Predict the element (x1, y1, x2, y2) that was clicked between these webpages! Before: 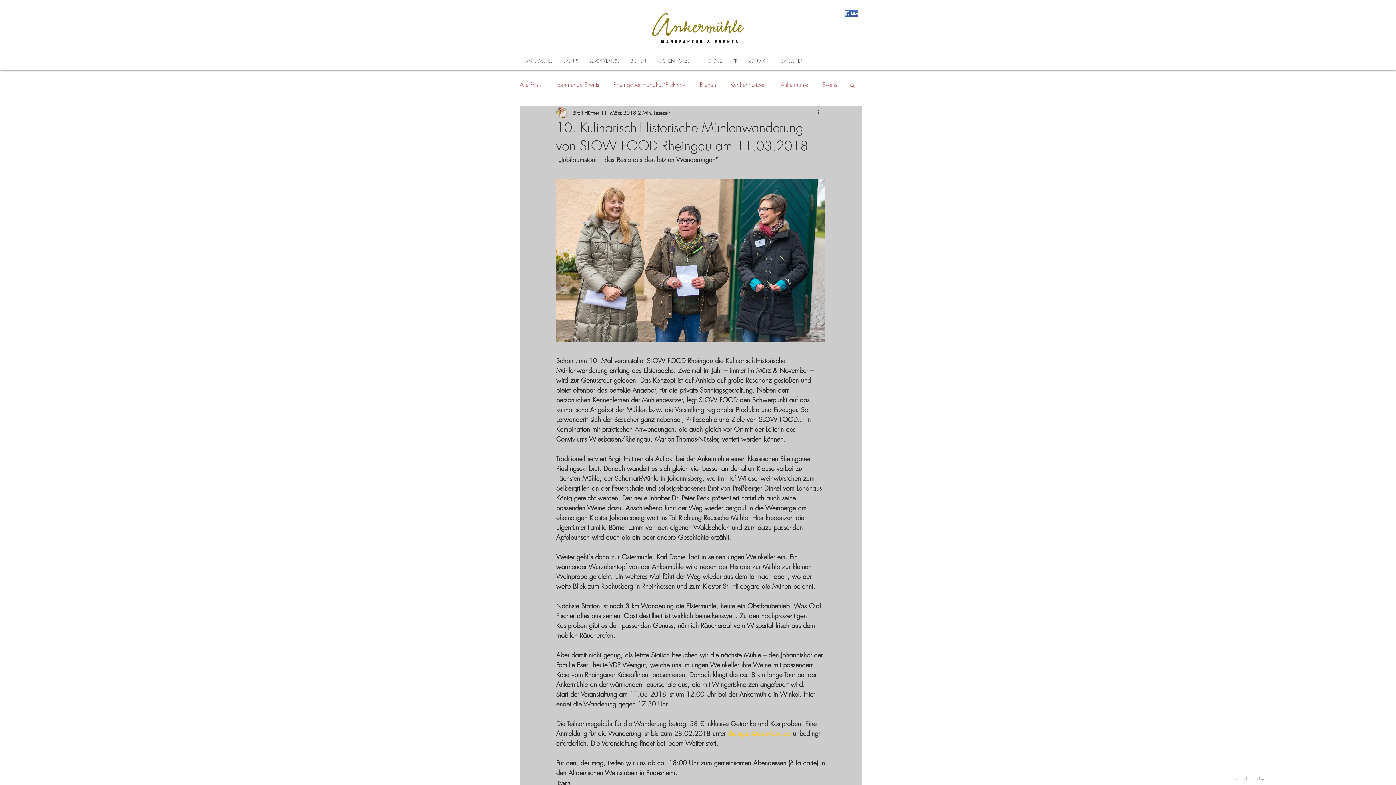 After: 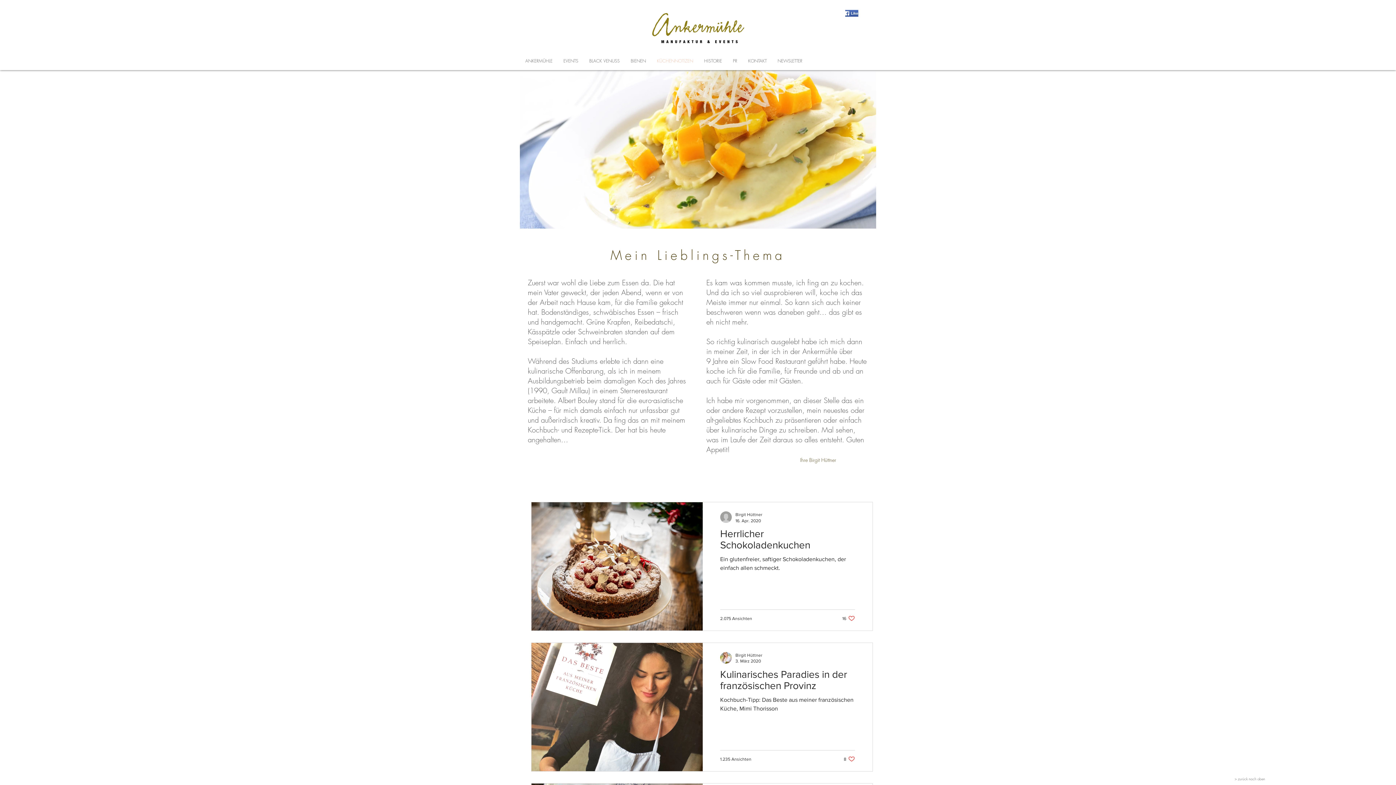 Action: bbox: (651, 52, 698, 70) label: KÜCHENNOTIZEN